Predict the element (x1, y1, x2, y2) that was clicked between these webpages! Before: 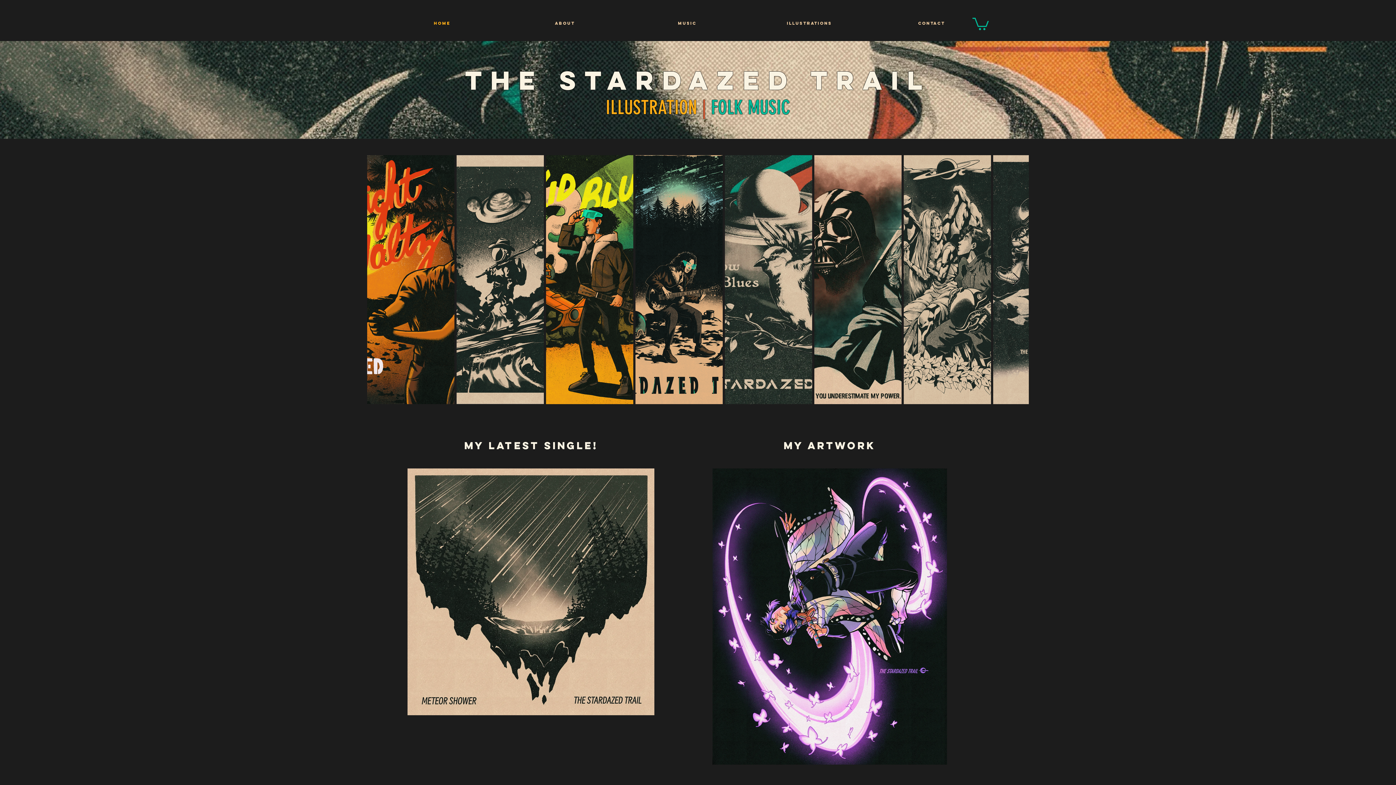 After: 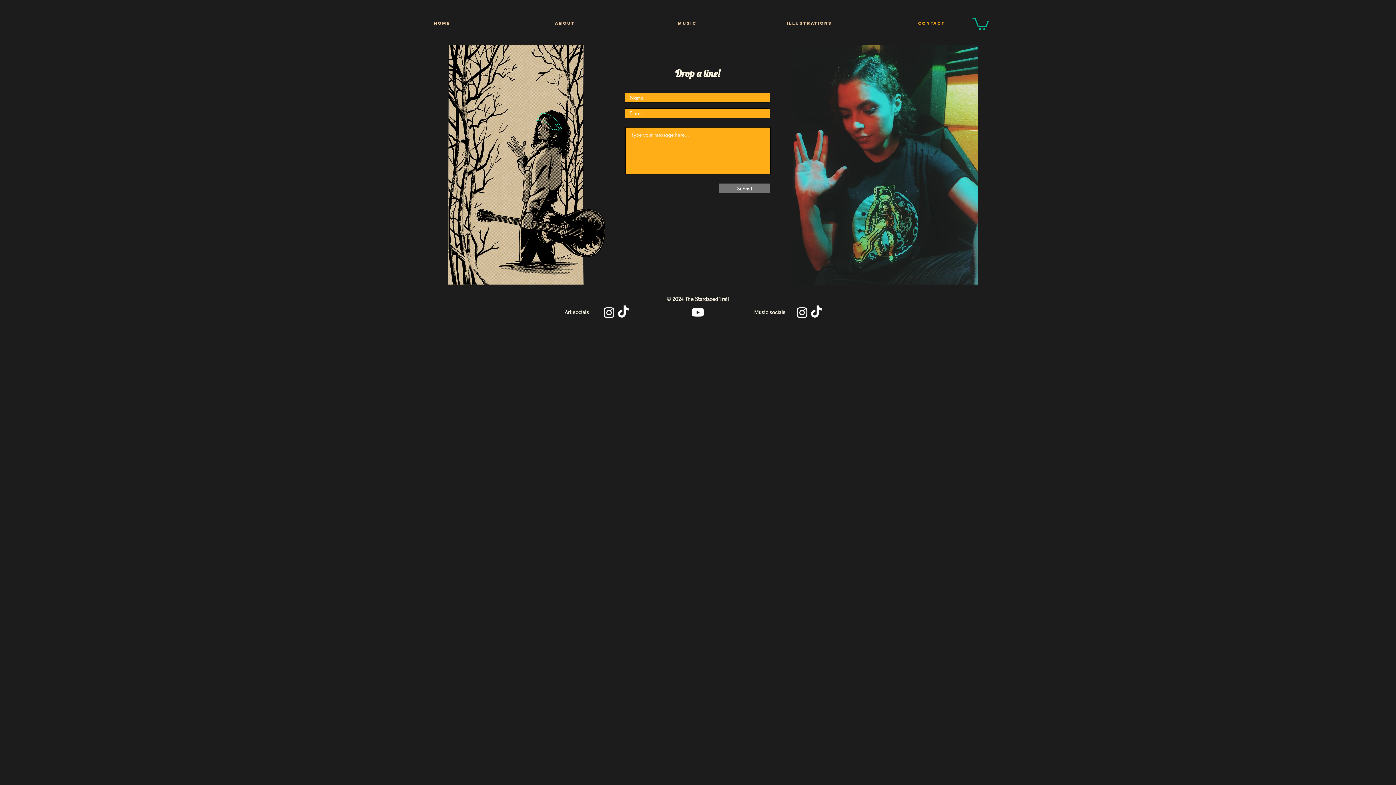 Action: bbox: (870, 12, 992, 34) label: Contact